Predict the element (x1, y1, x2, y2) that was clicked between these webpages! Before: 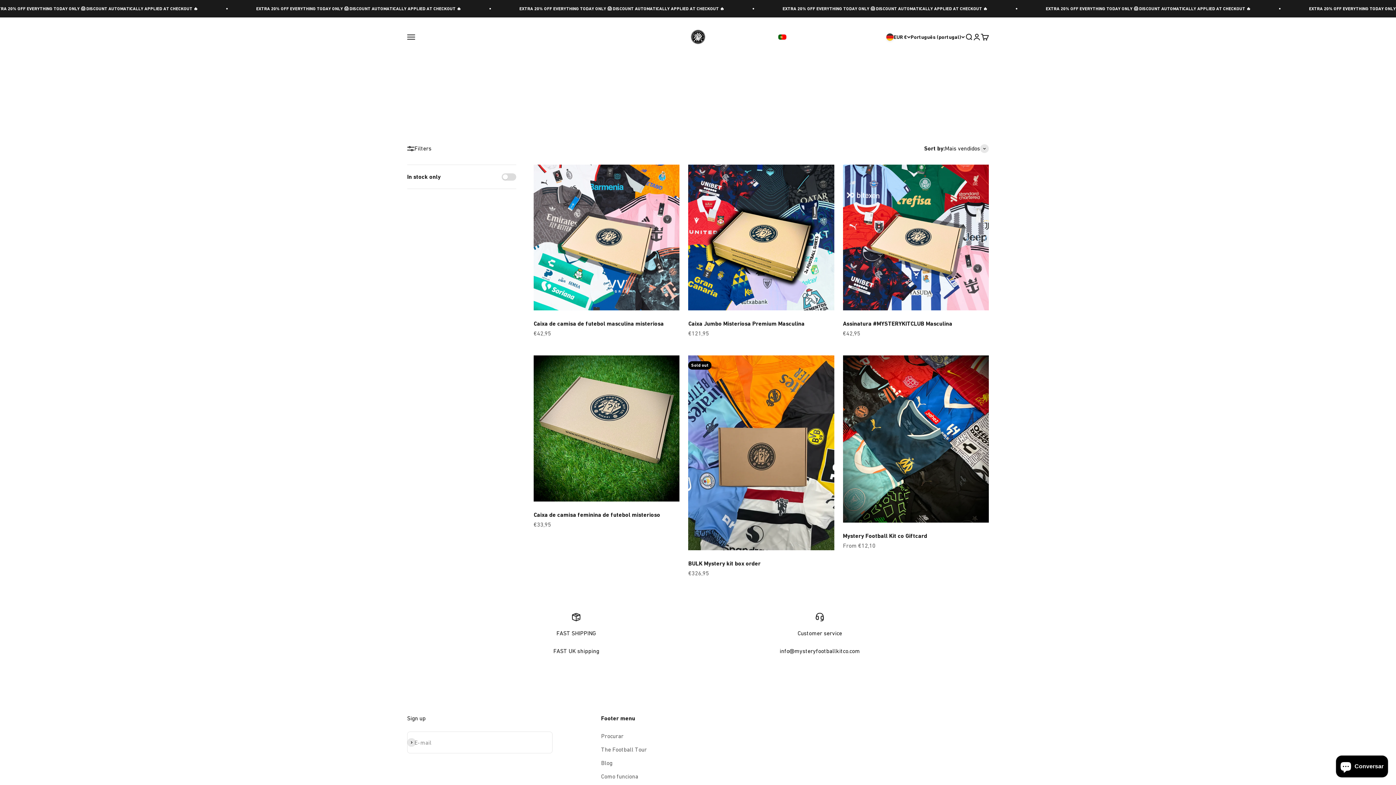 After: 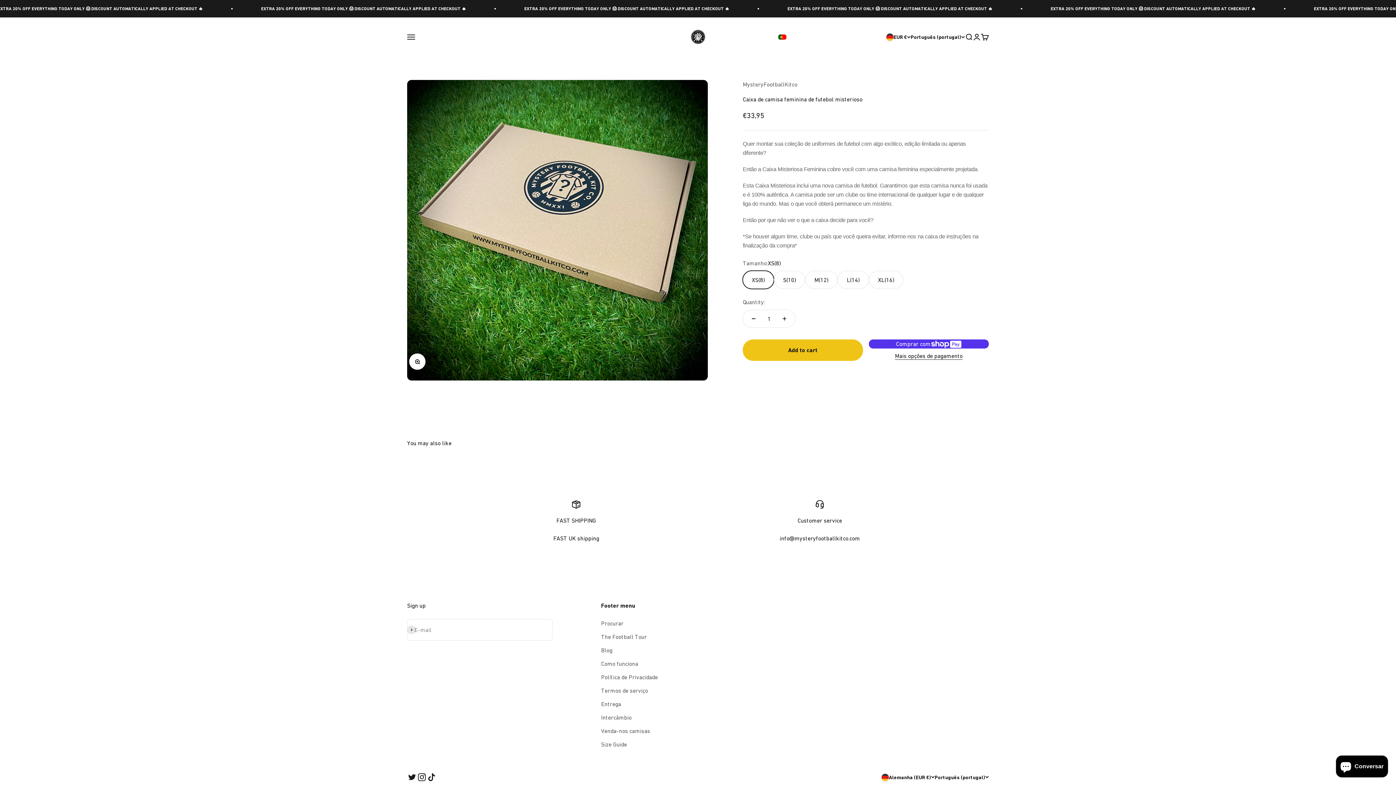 Action: bbox: (533, 355, 679, 501)